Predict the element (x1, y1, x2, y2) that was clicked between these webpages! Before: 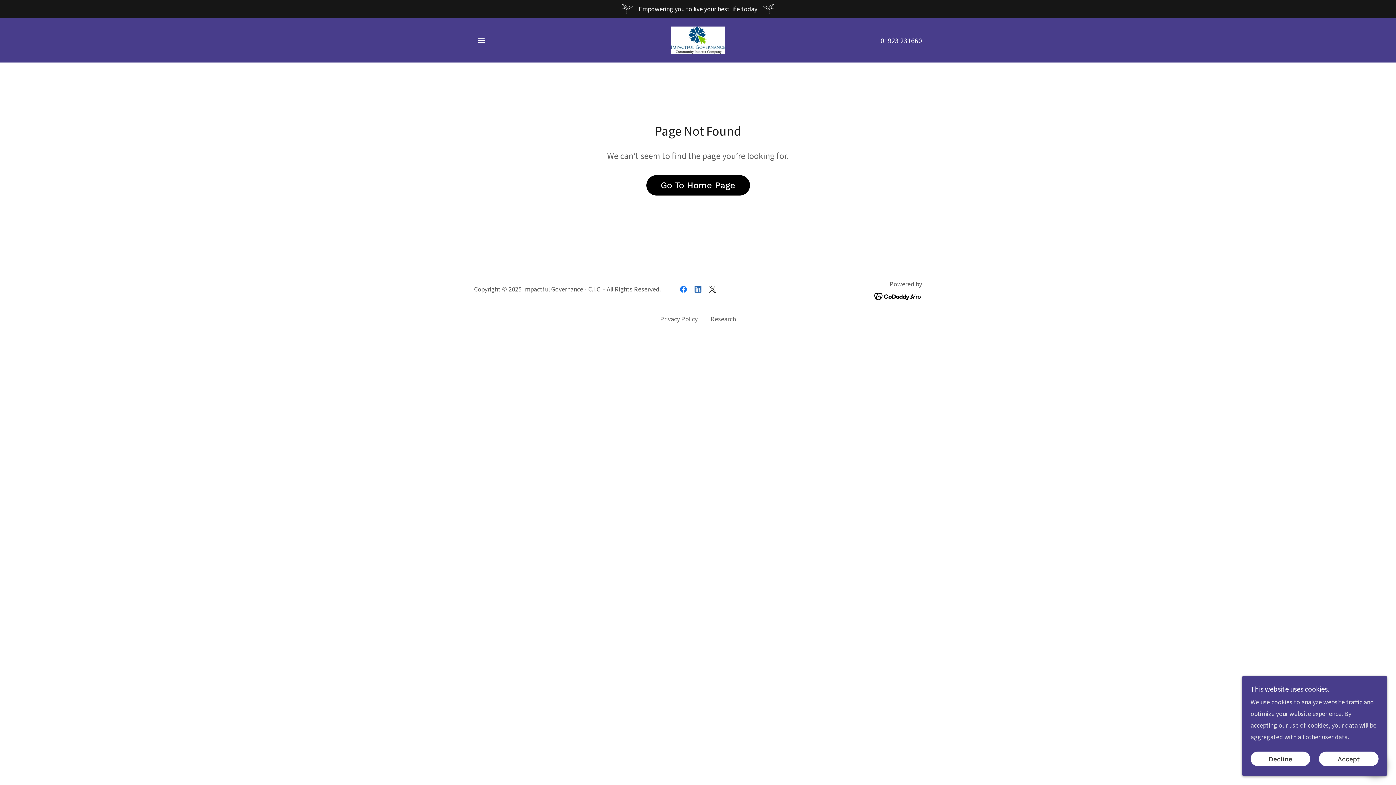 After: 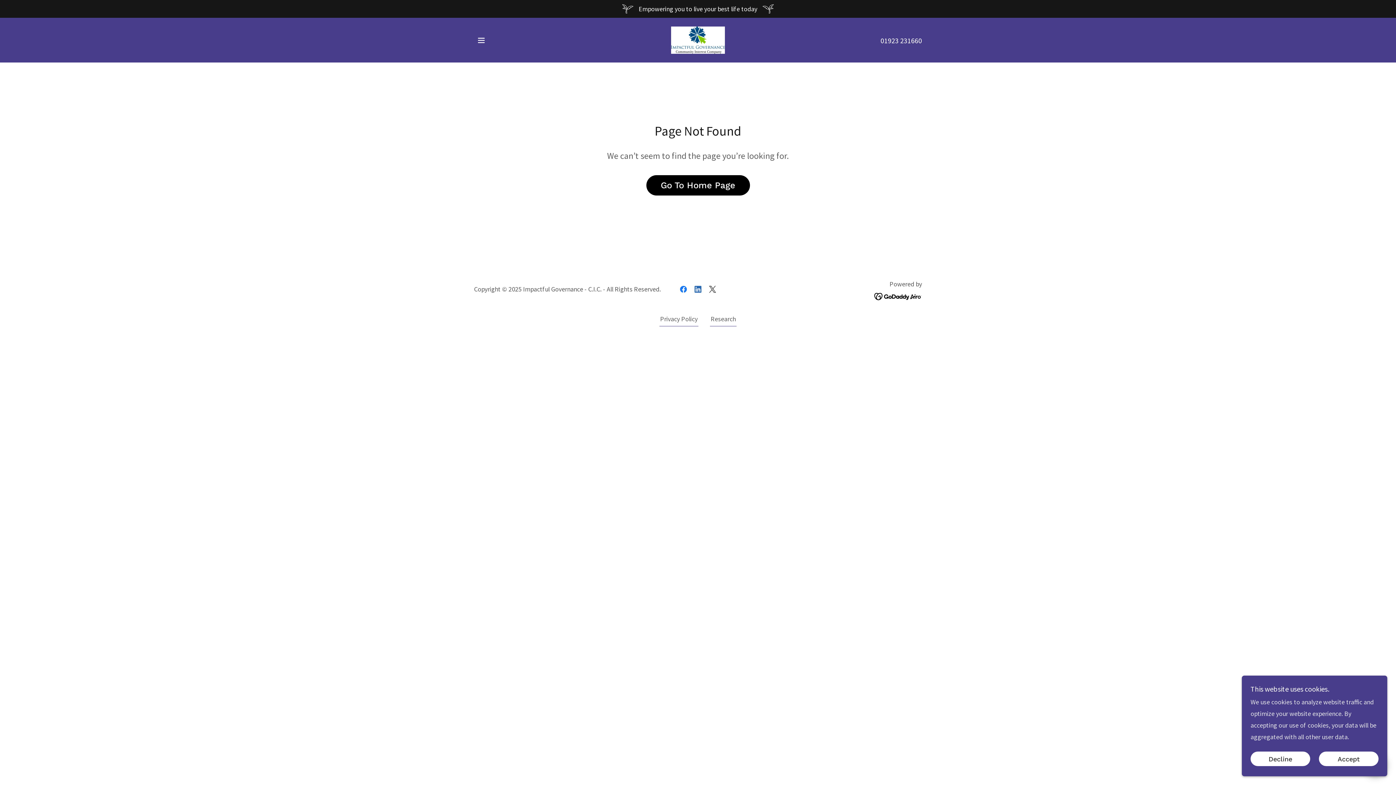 Action: bbox: (880, 36, 922, 45) label: 01923 231660